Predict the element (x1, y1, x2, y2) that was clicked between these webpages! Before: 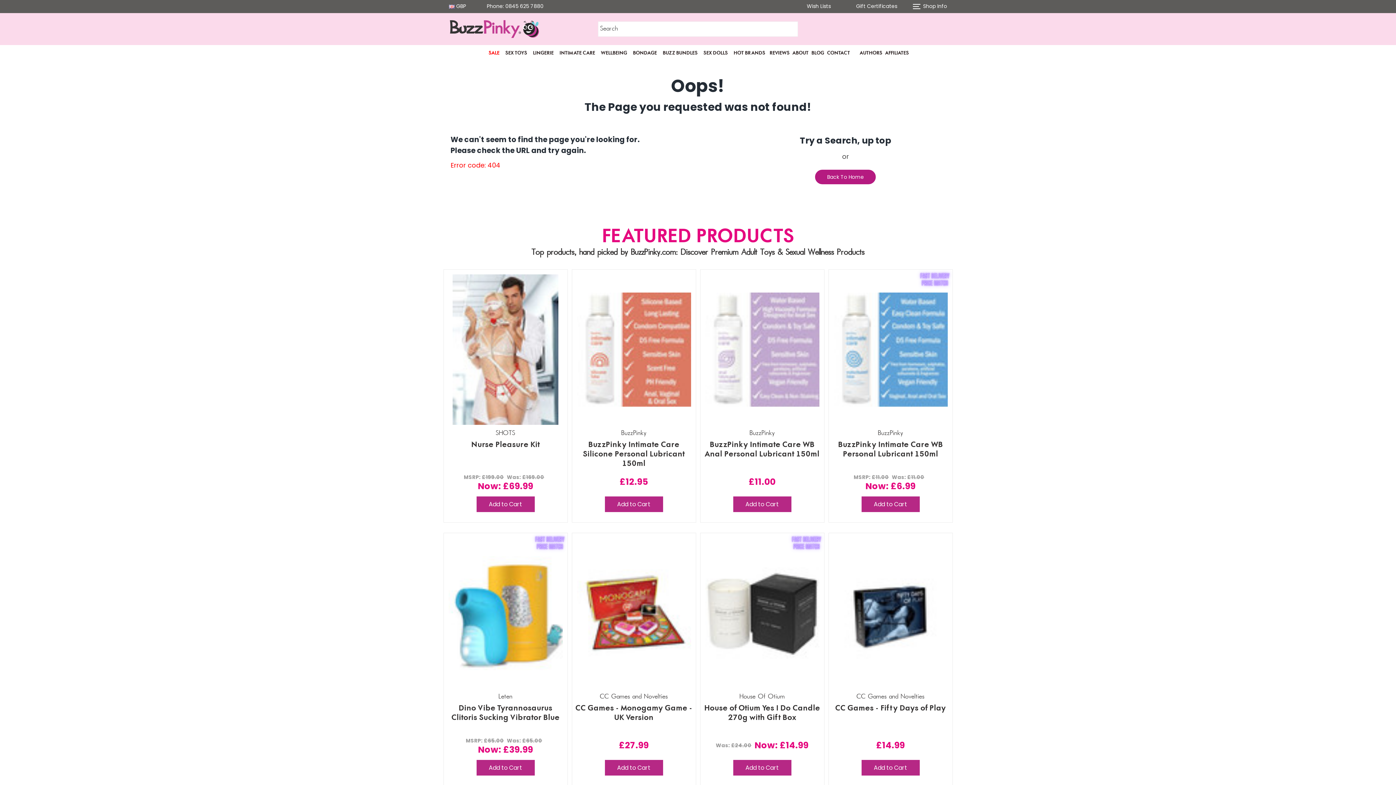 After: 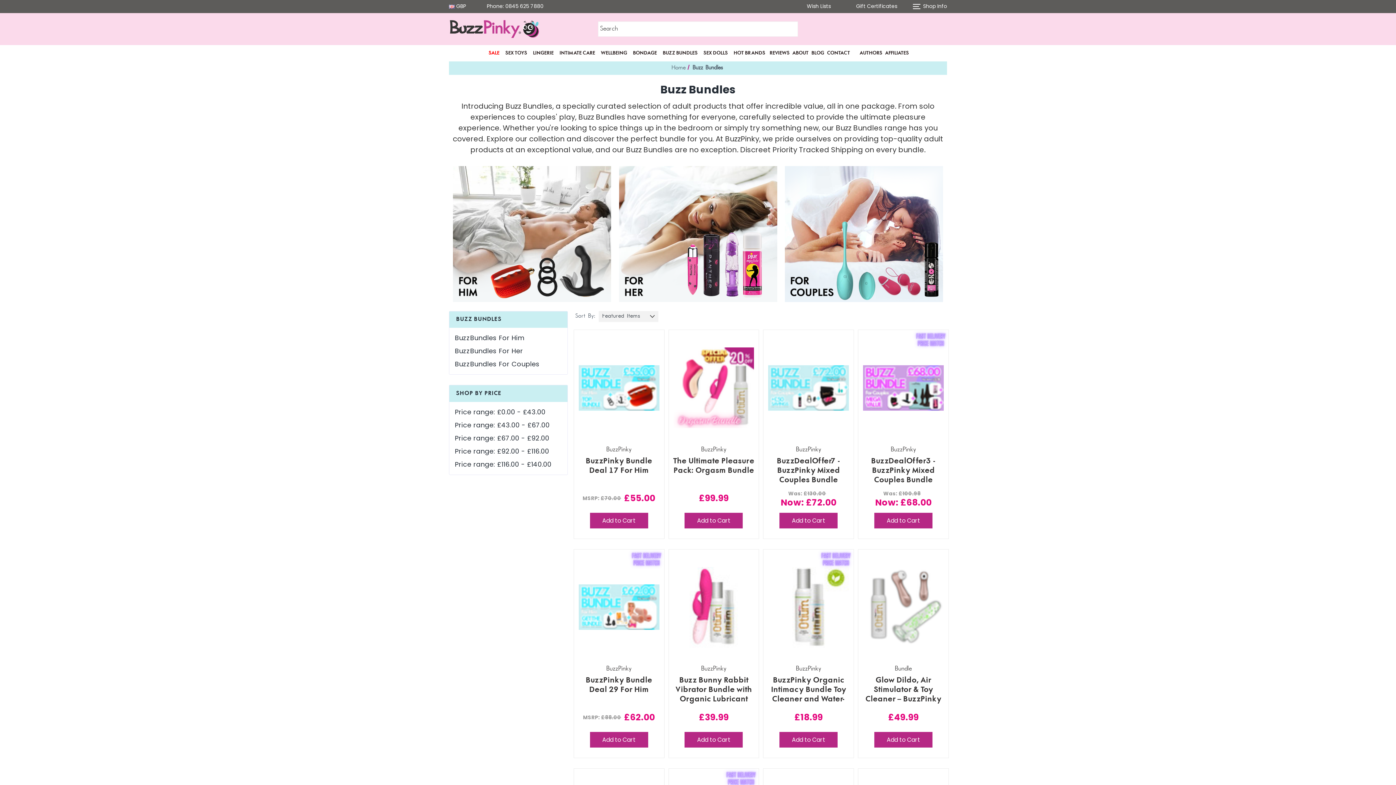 Action: label: BUZZ BUNDLES bbox: (662, 45, 697, 61)